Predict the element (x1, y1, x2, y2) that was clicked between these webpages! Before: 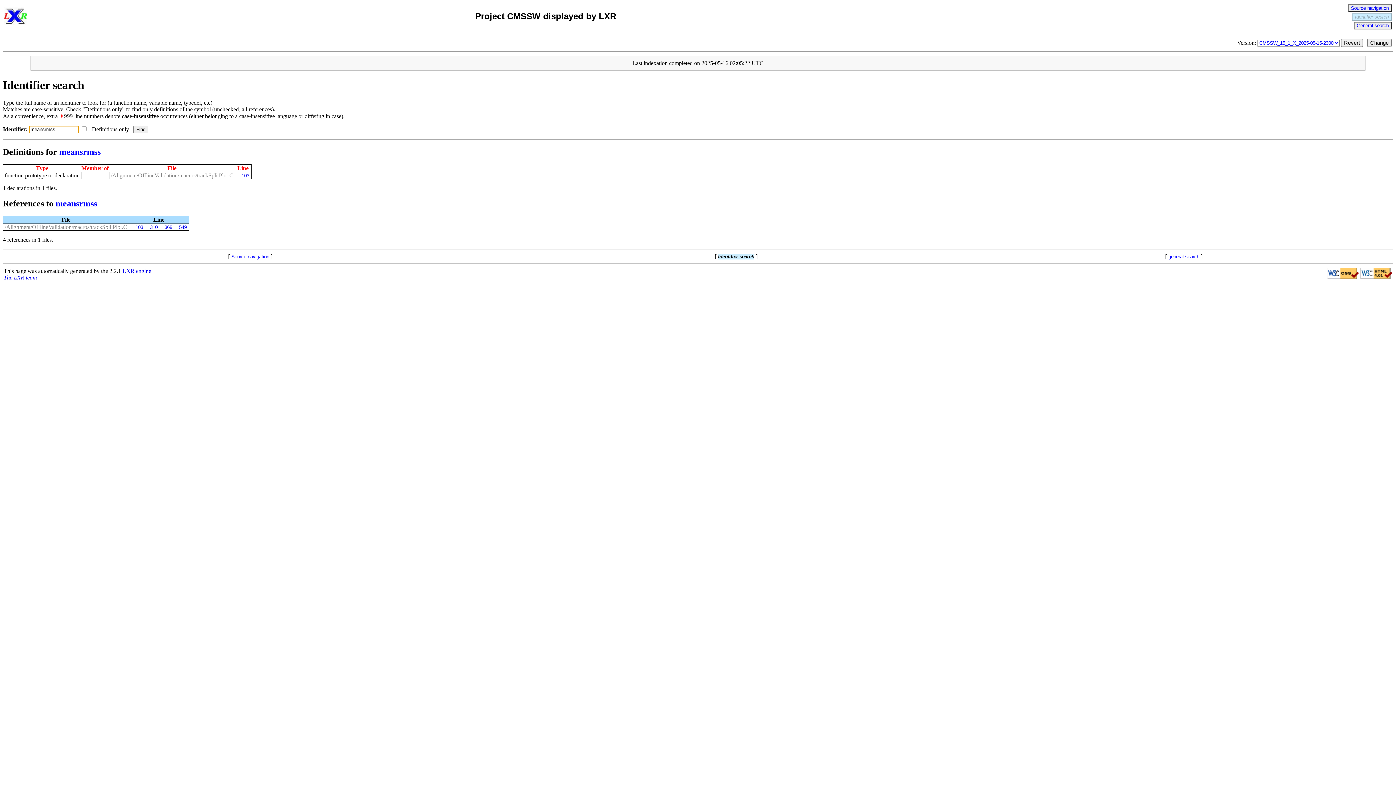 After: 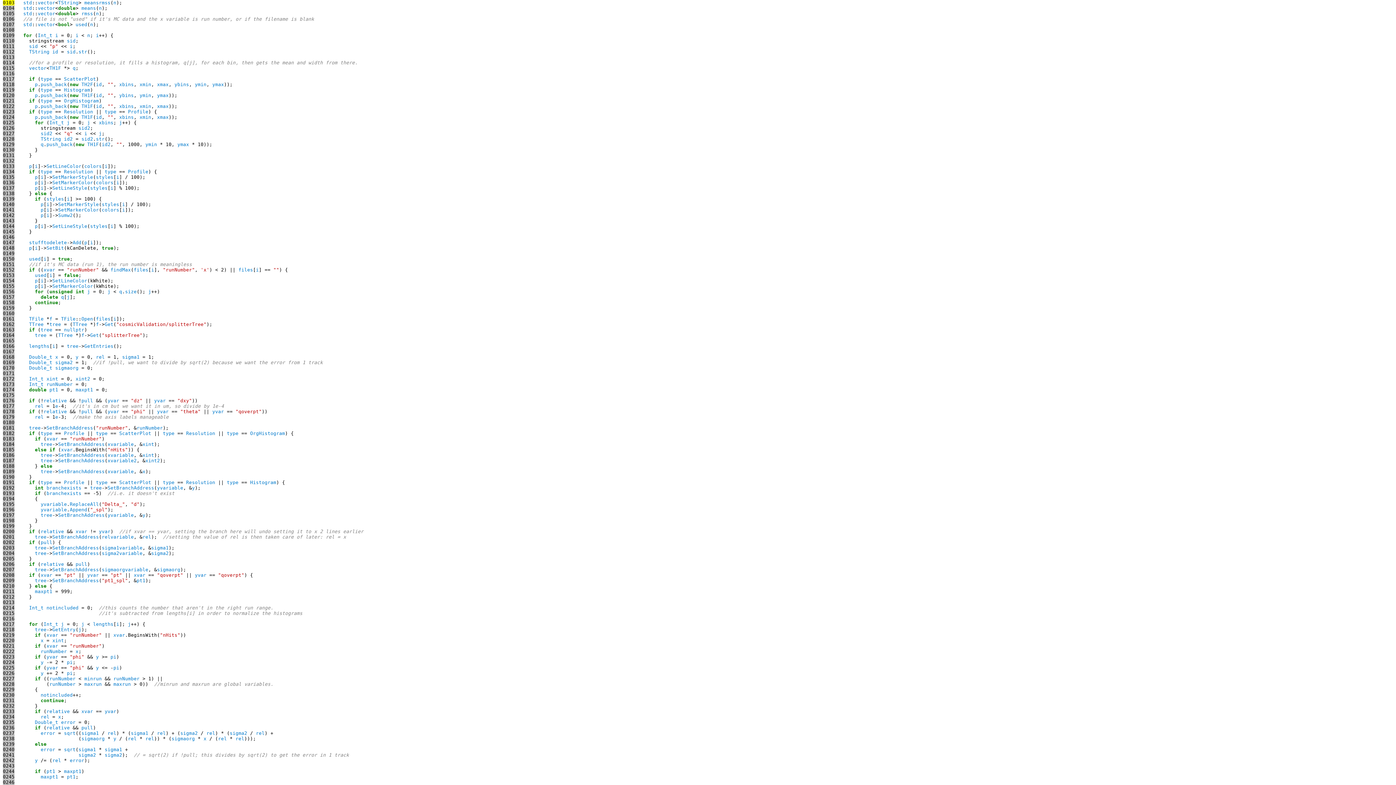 Action: label: 103 bbox: (237, 173, 249, 178)